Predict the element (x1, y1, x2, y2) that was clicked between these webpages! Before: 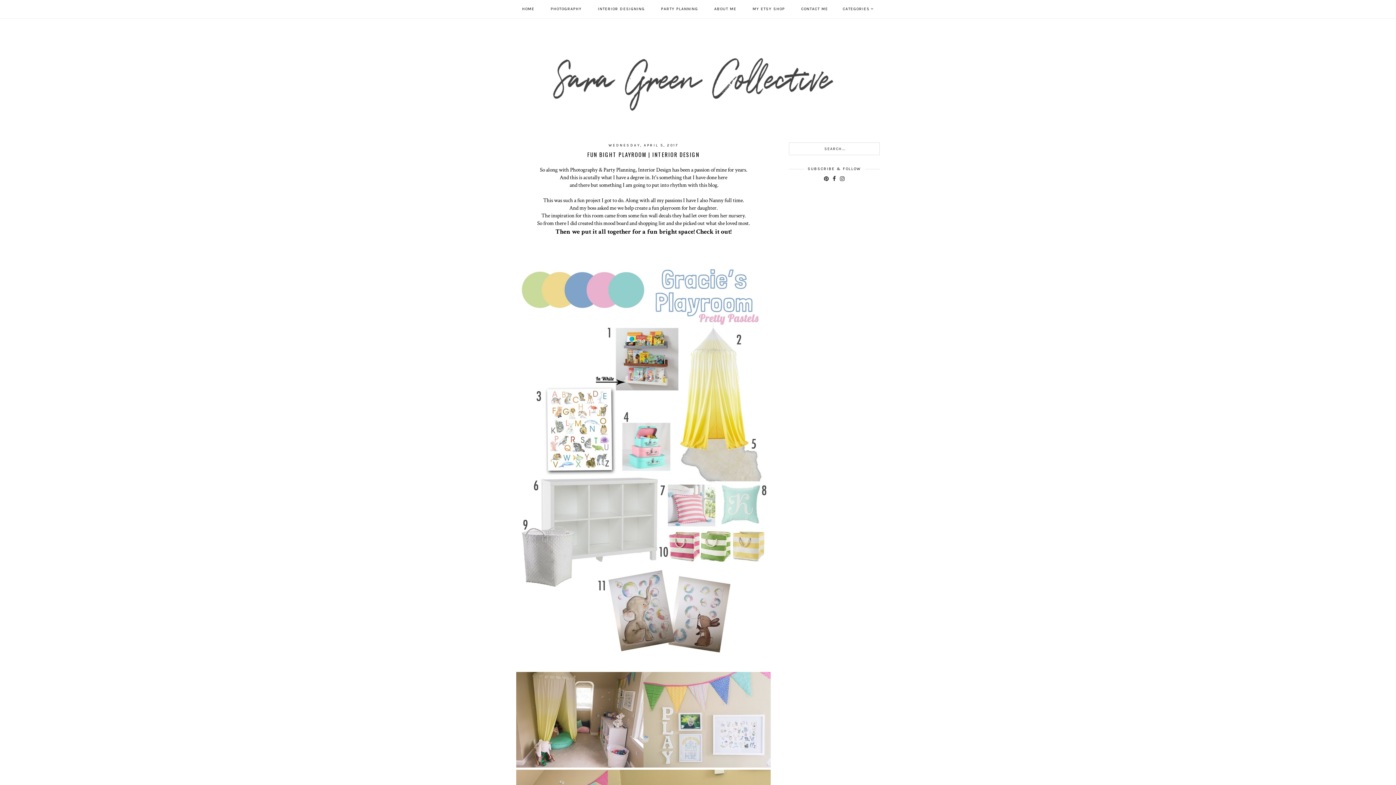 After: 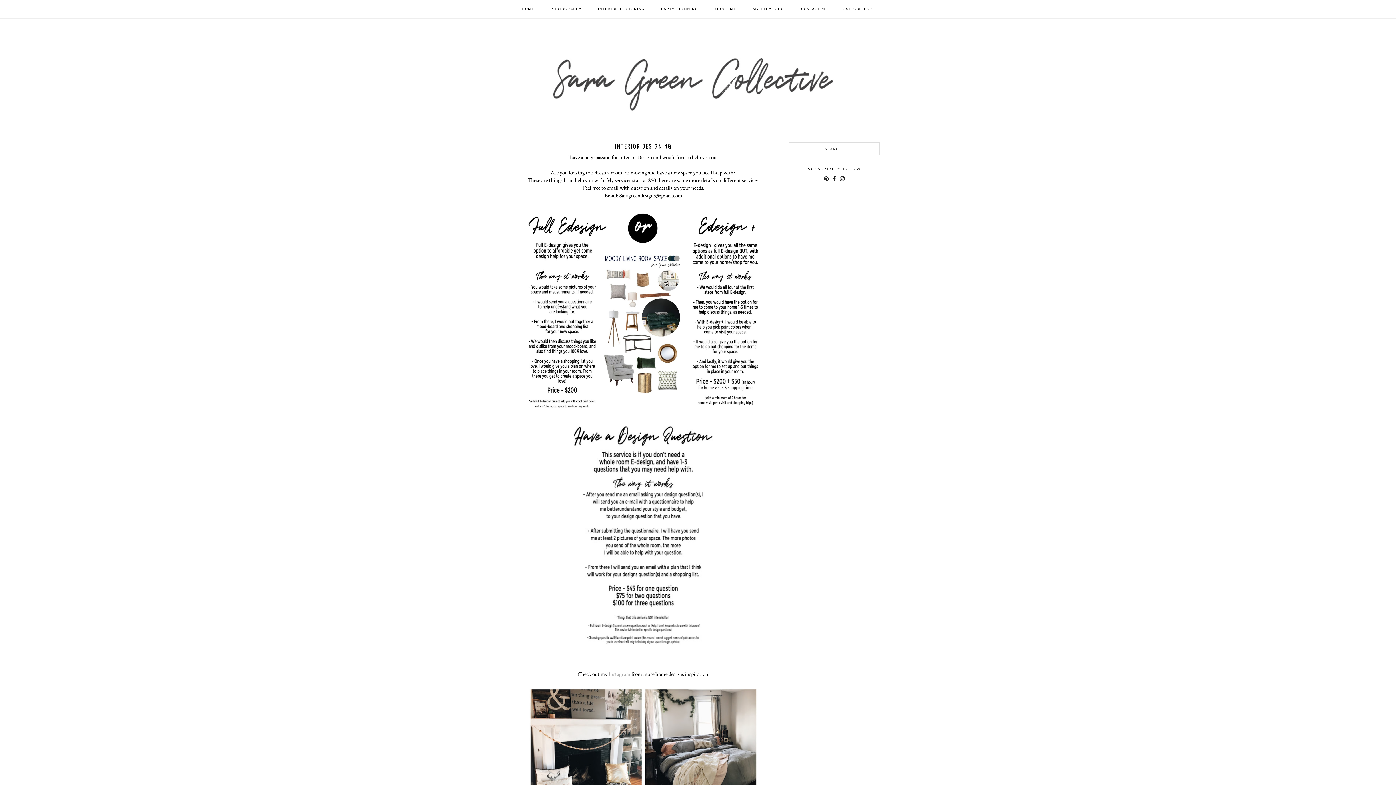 Action: bbox: (598, 6, 645, 11) label: INTERIOR DESIGNING